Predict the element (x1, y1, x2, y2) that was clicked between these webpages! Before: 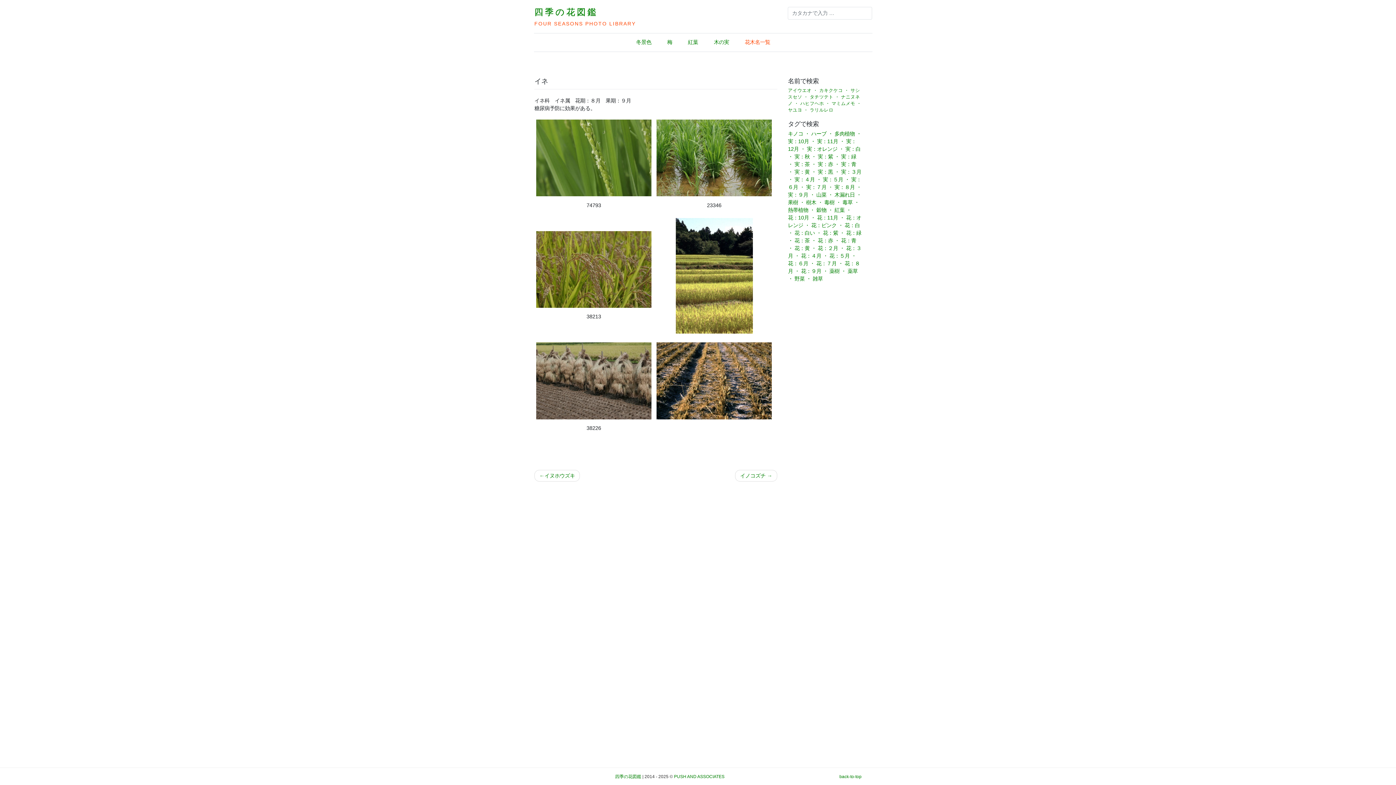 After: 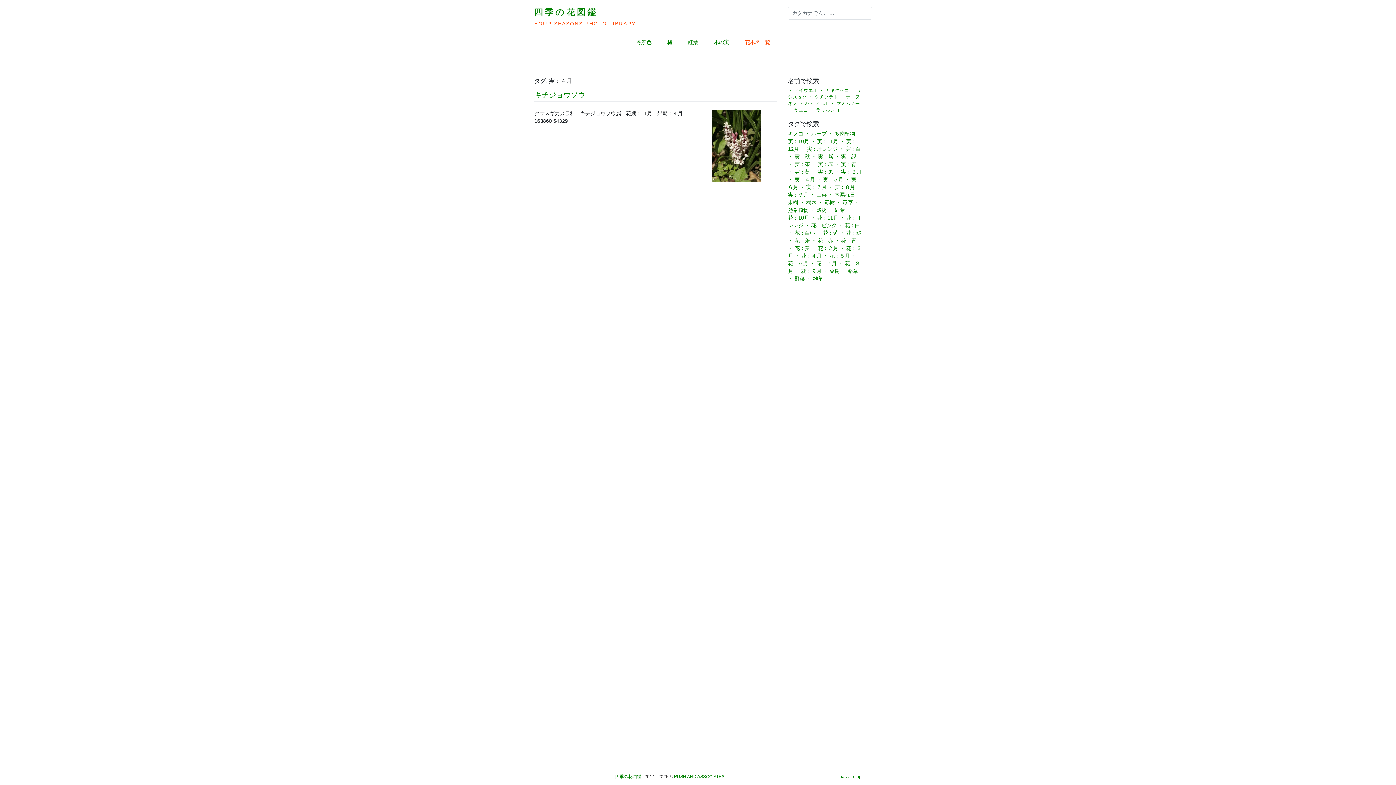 Action: label: 実：４月 bbox: (788, 176, 815, 182)